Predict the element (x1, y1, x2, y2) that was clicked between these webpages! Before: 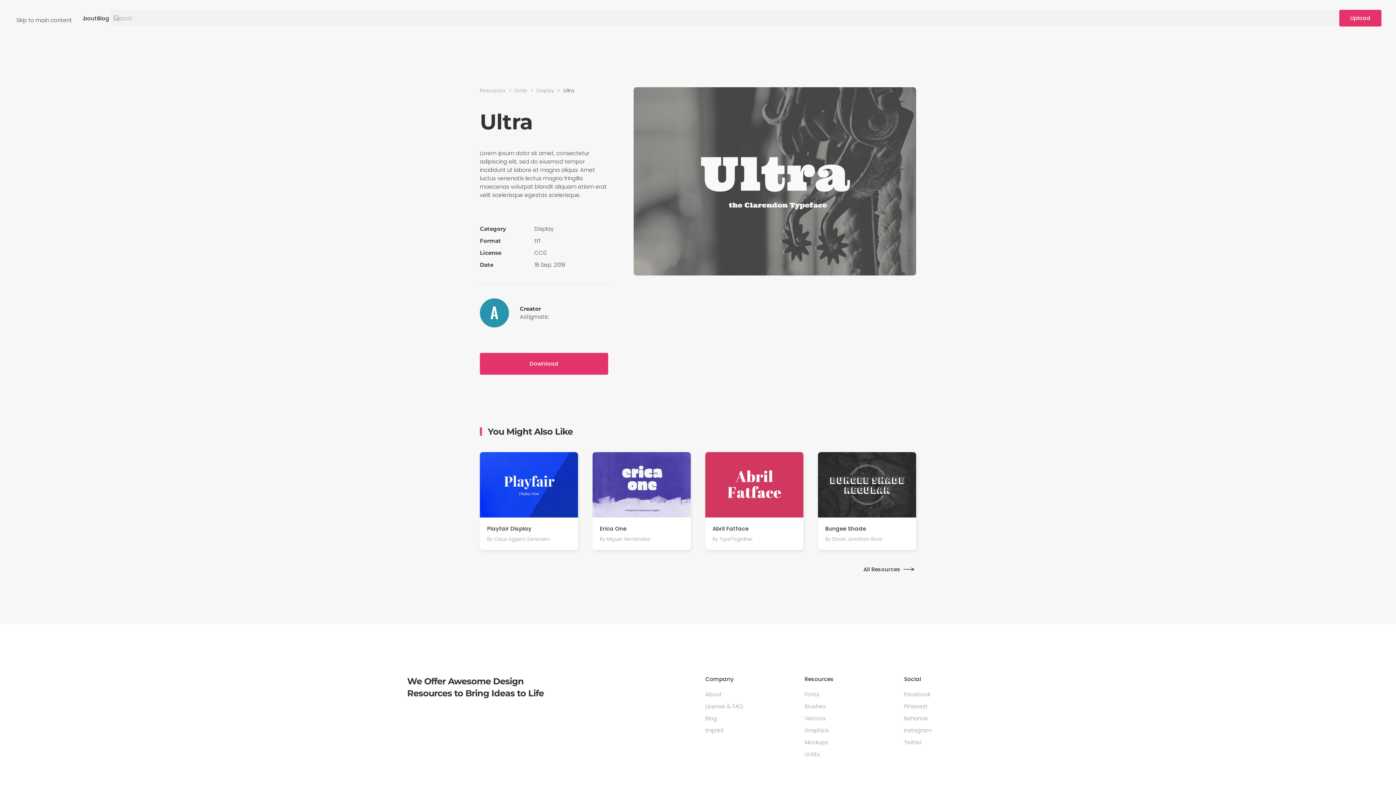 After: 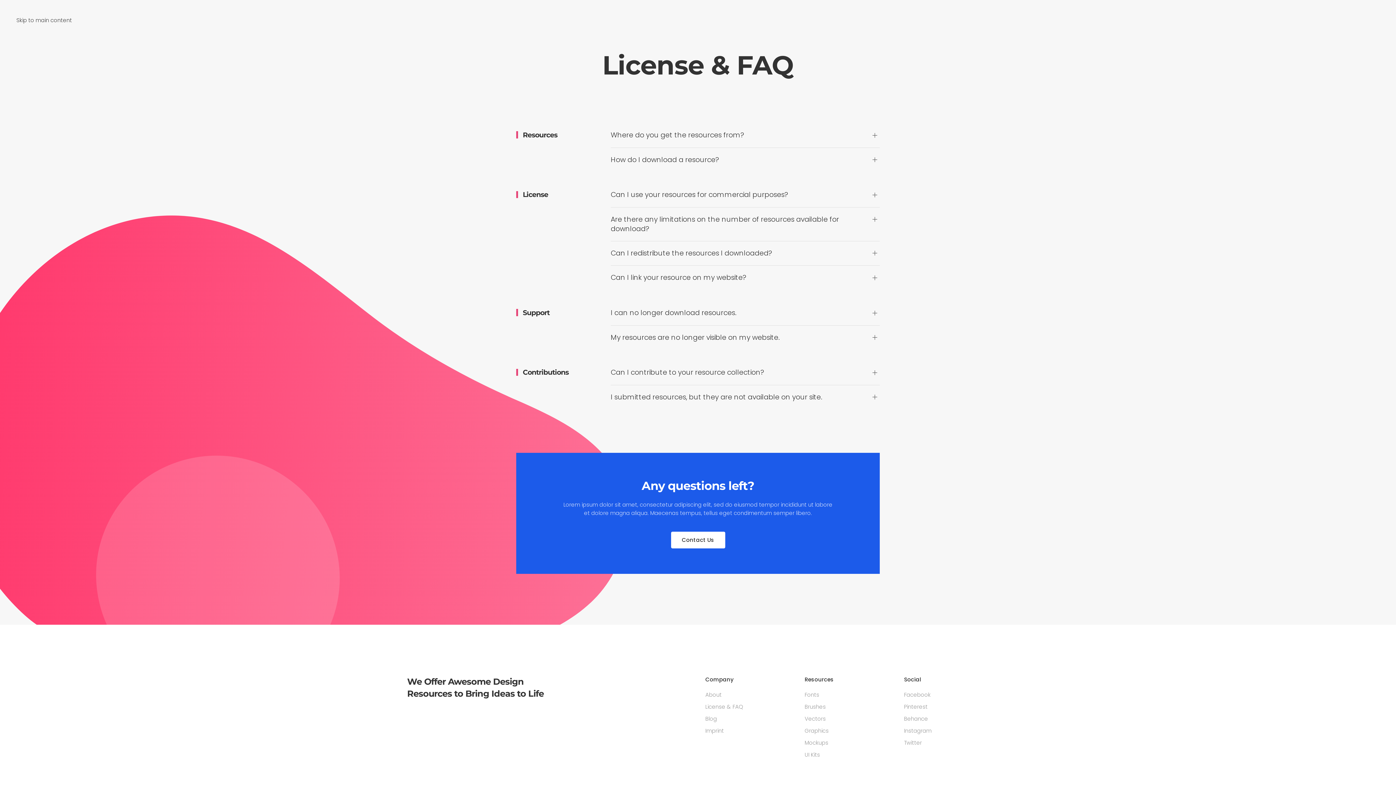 Action: label: License & FAQ bbox: (705, 702, 743, 710)